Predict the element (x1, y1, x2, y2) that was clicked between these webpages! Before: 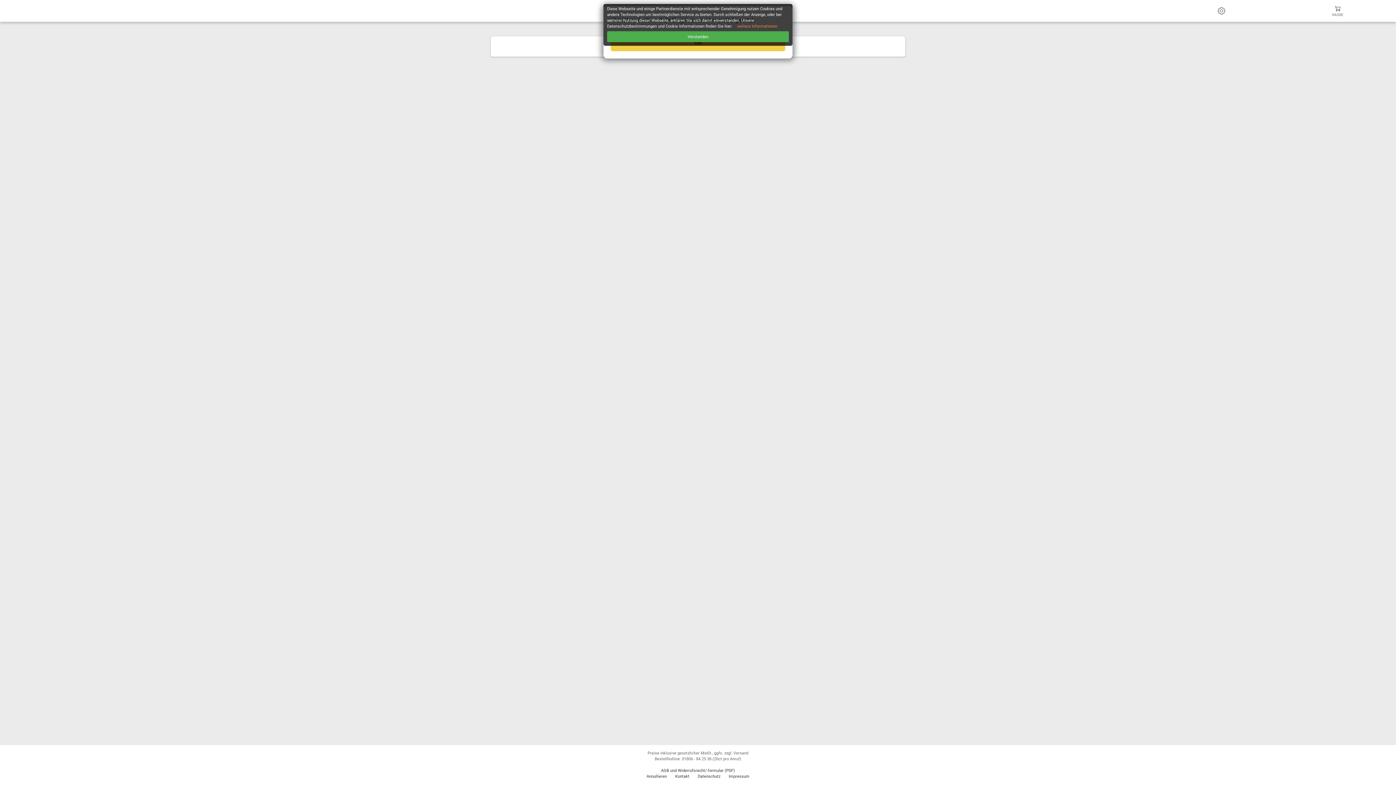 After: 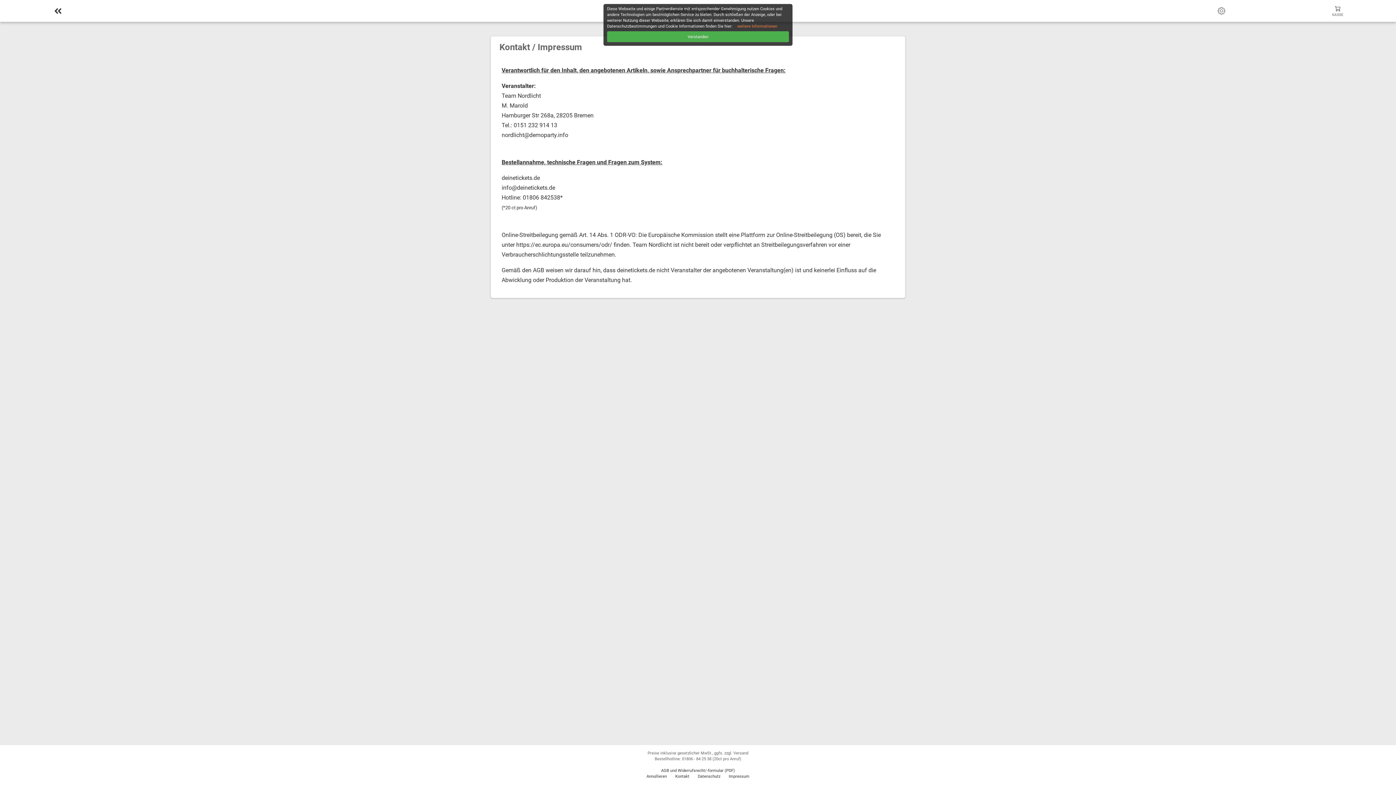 Action: label: Impressum bbox: (728, 774, 749, 779)